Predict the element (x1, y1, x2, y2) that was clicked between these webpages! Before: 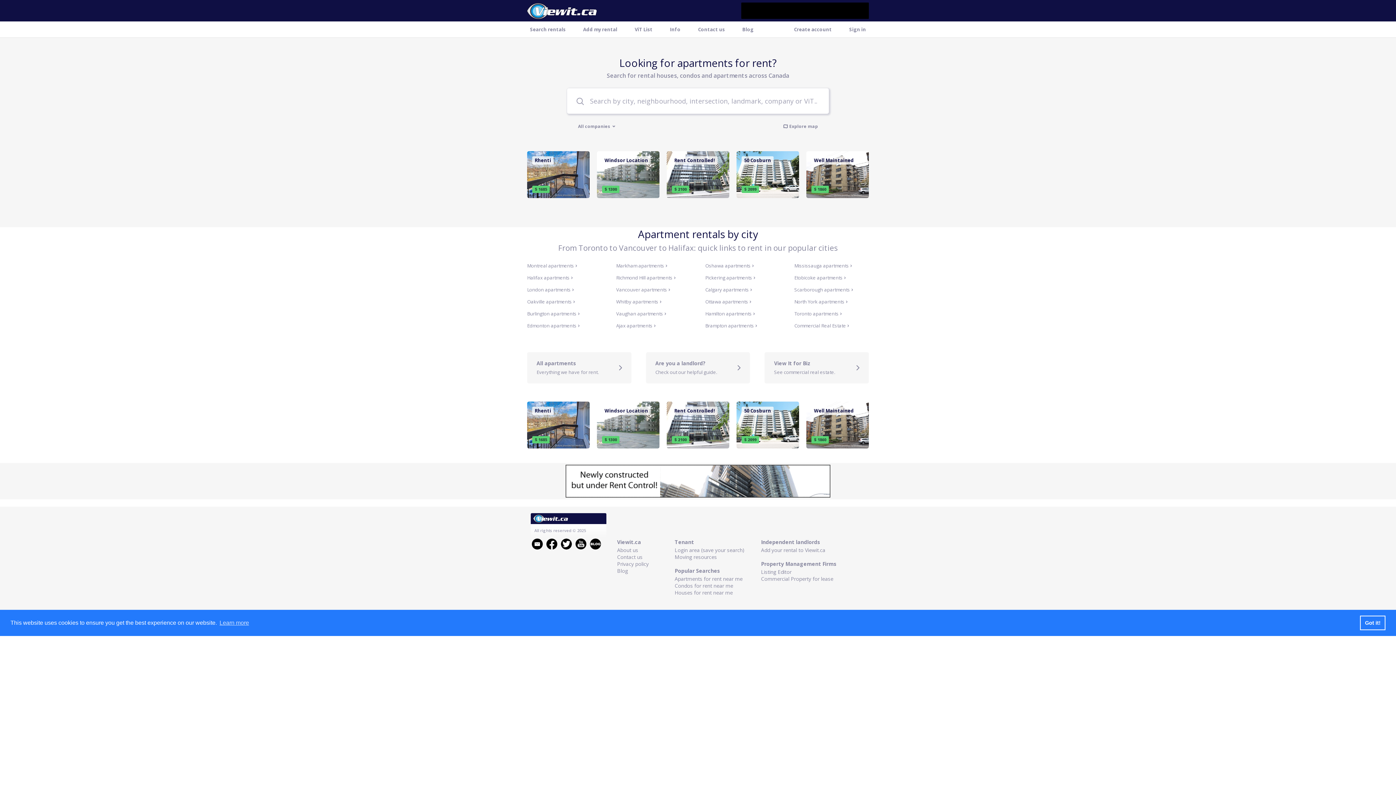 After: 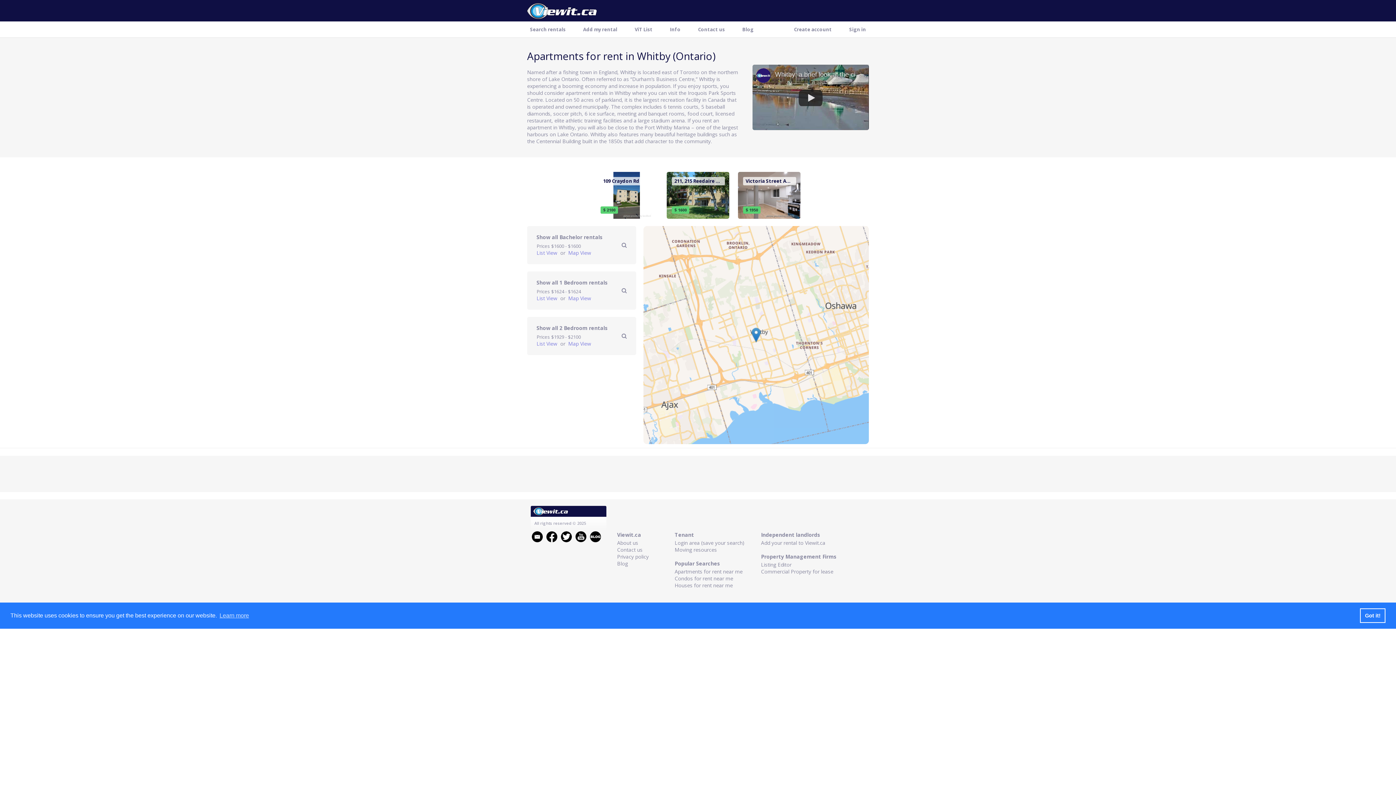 Action: label: Whitby apartments bbox: (616, 298, 661, 305)